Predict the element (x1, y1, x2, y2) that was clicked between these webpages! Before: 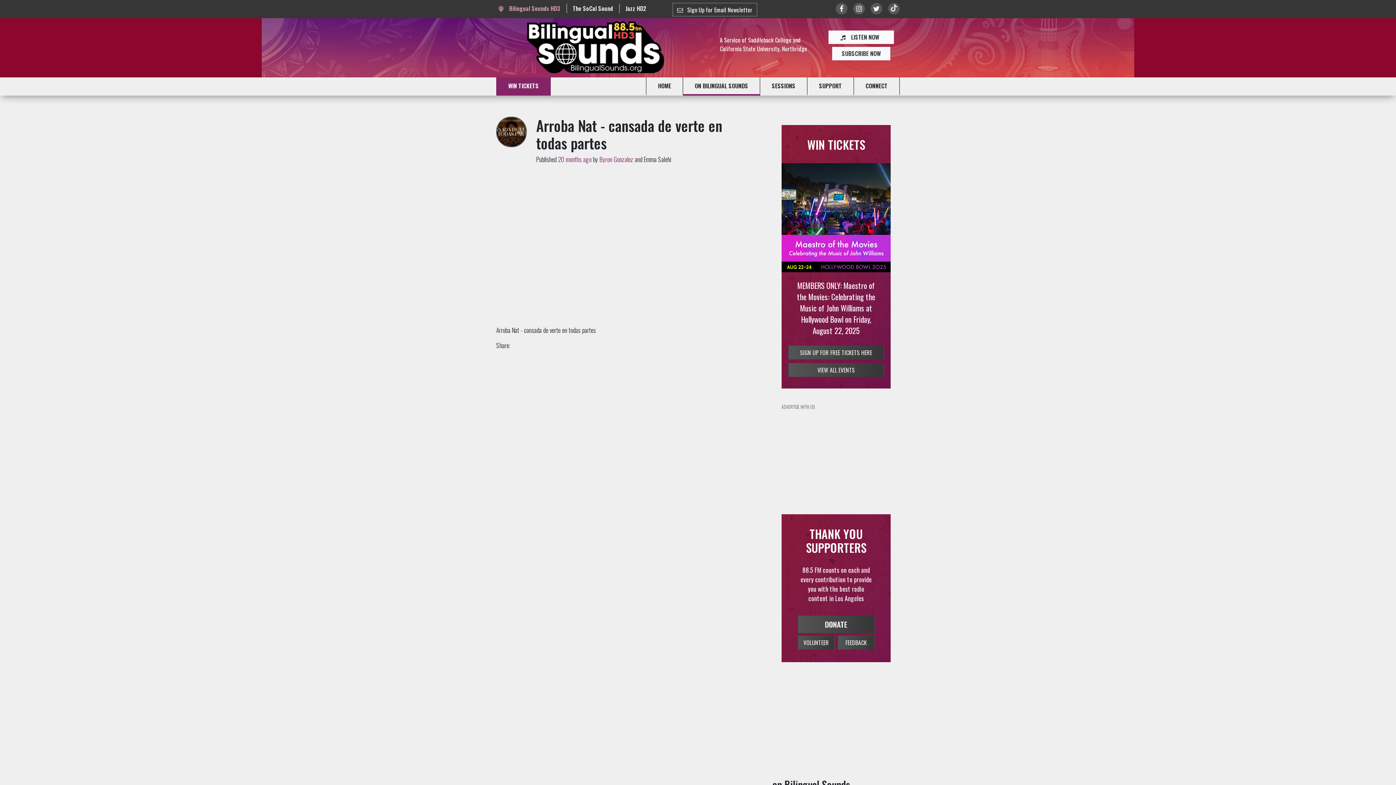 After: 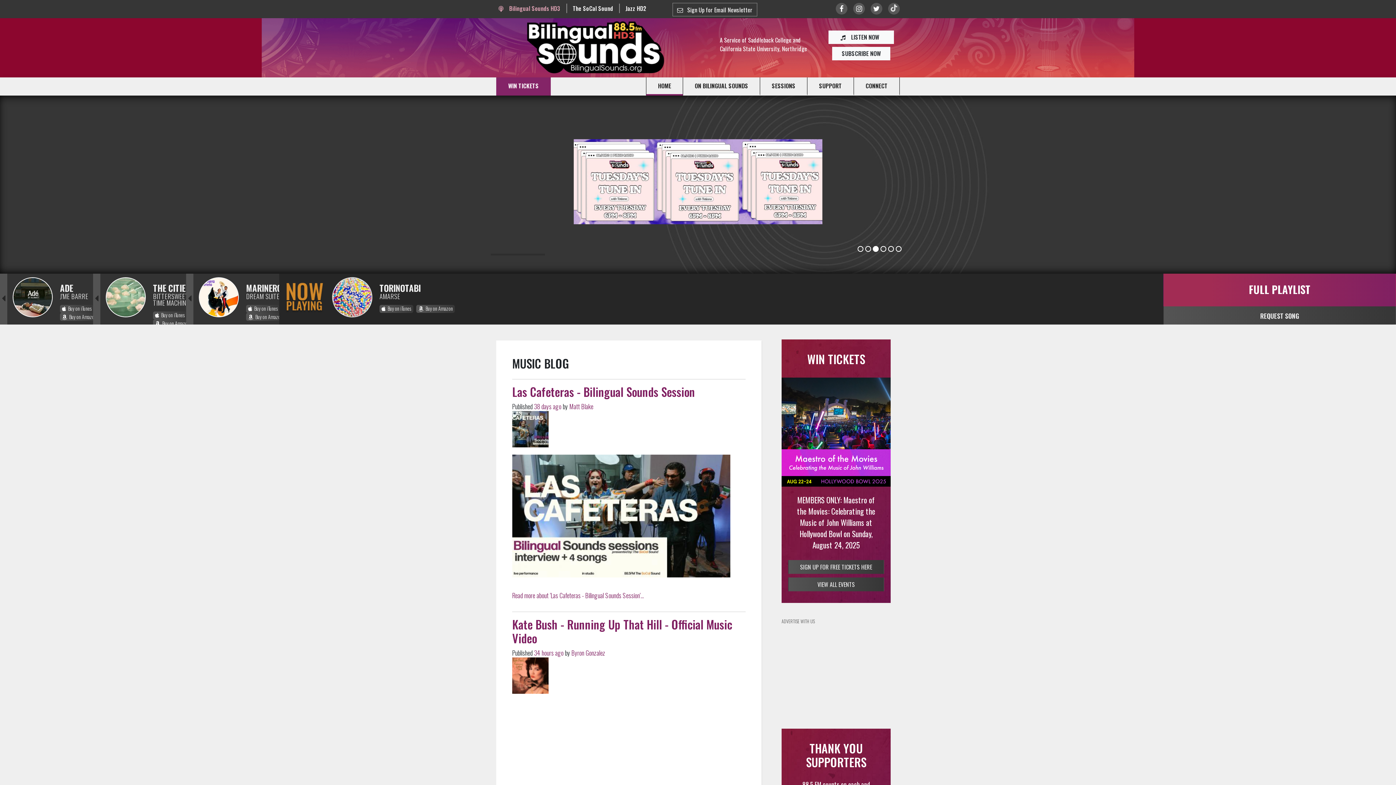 Action: label:  Bilingual Sounds HD3 bbox: (498, 4, 560, 12)